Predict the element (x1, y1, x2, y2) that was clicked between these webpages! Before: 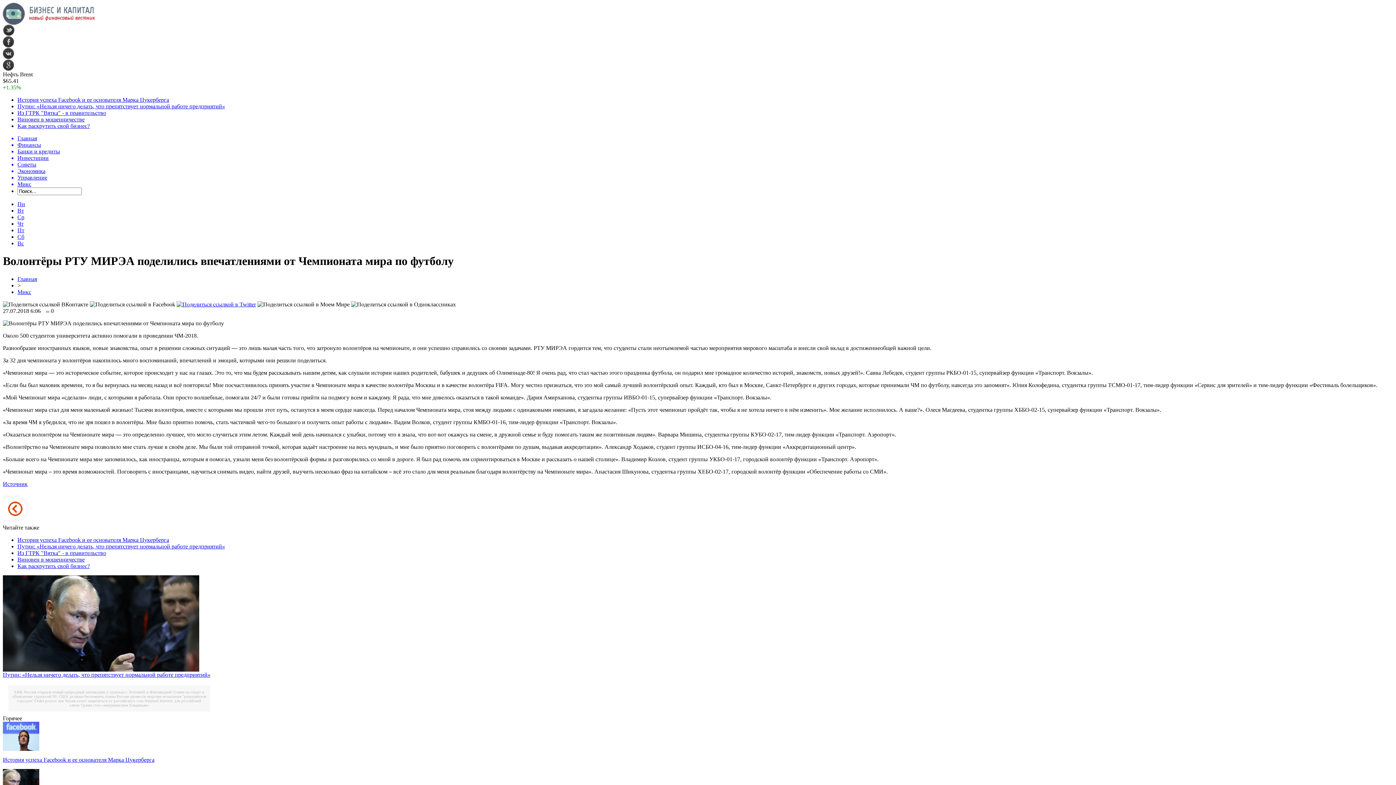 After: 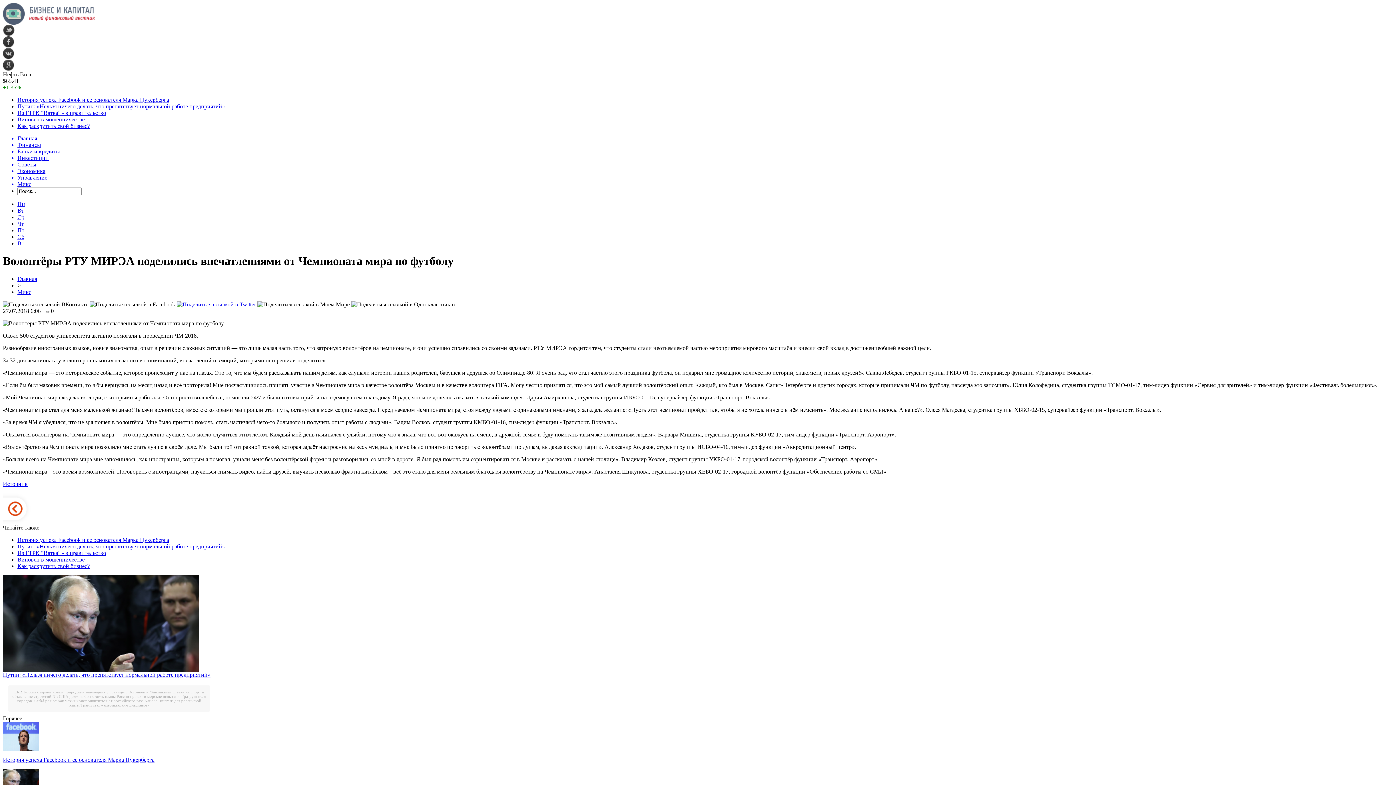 Action: bbox: (2, 42, 14, 49)